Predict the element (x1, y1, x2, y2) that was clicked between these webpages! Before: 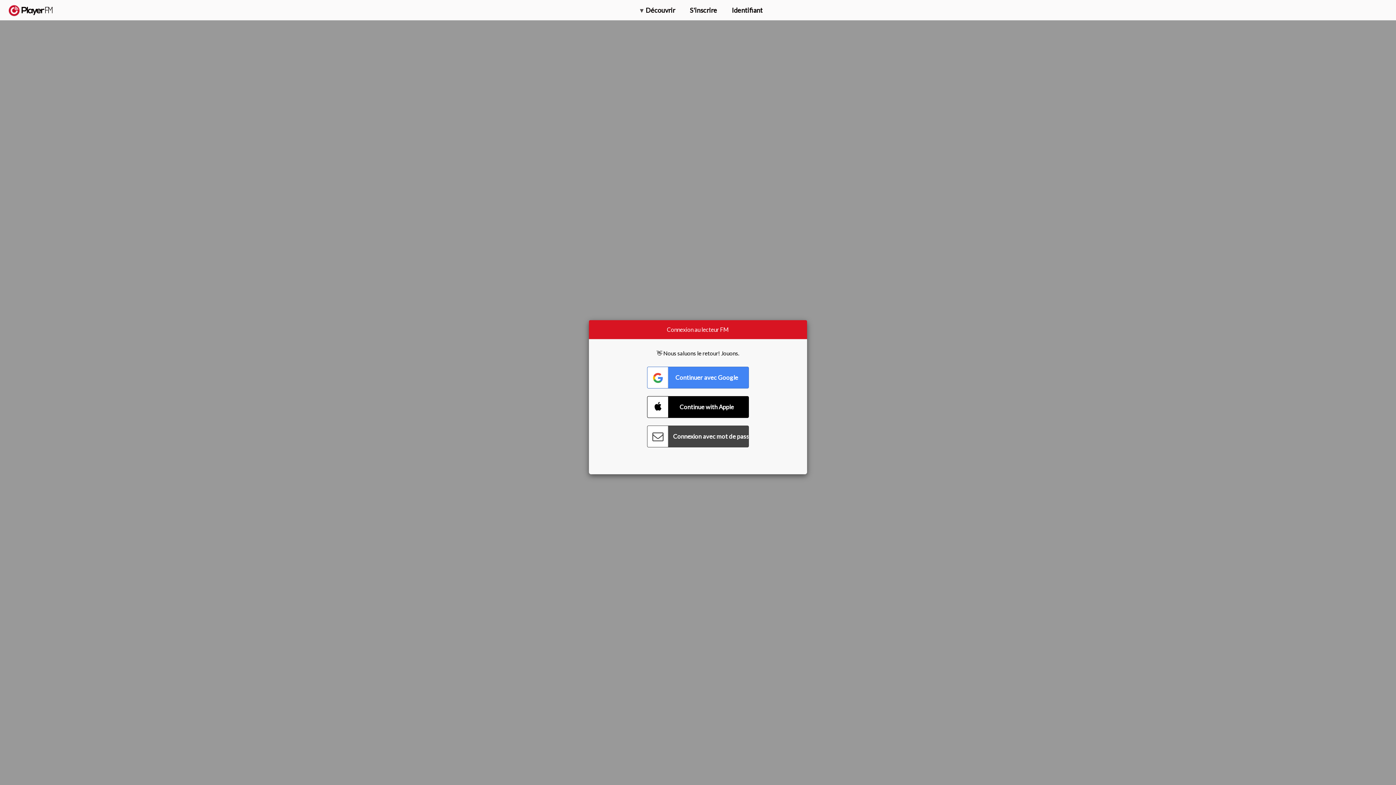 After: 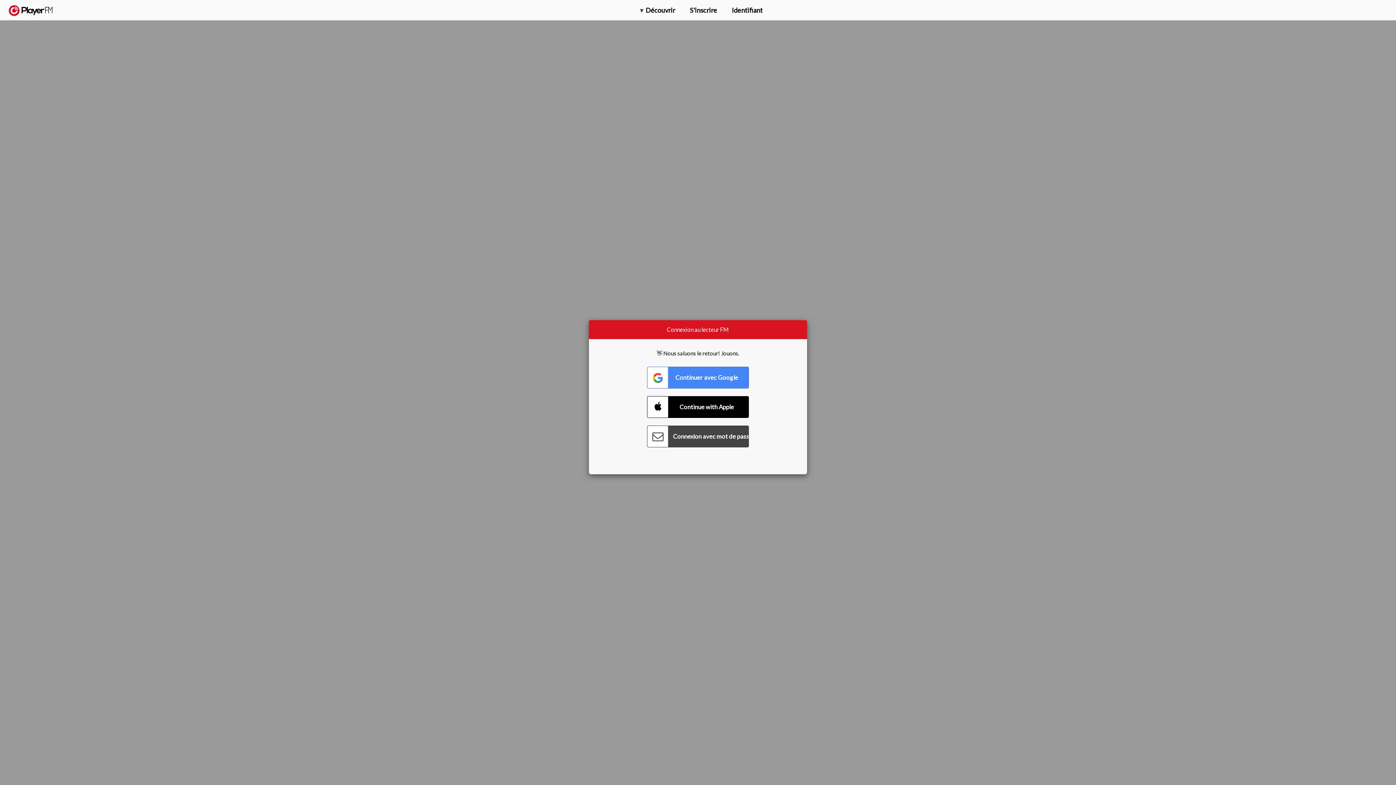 Action: bbox: (1357, 5, 1365, 12) label: Rechercher